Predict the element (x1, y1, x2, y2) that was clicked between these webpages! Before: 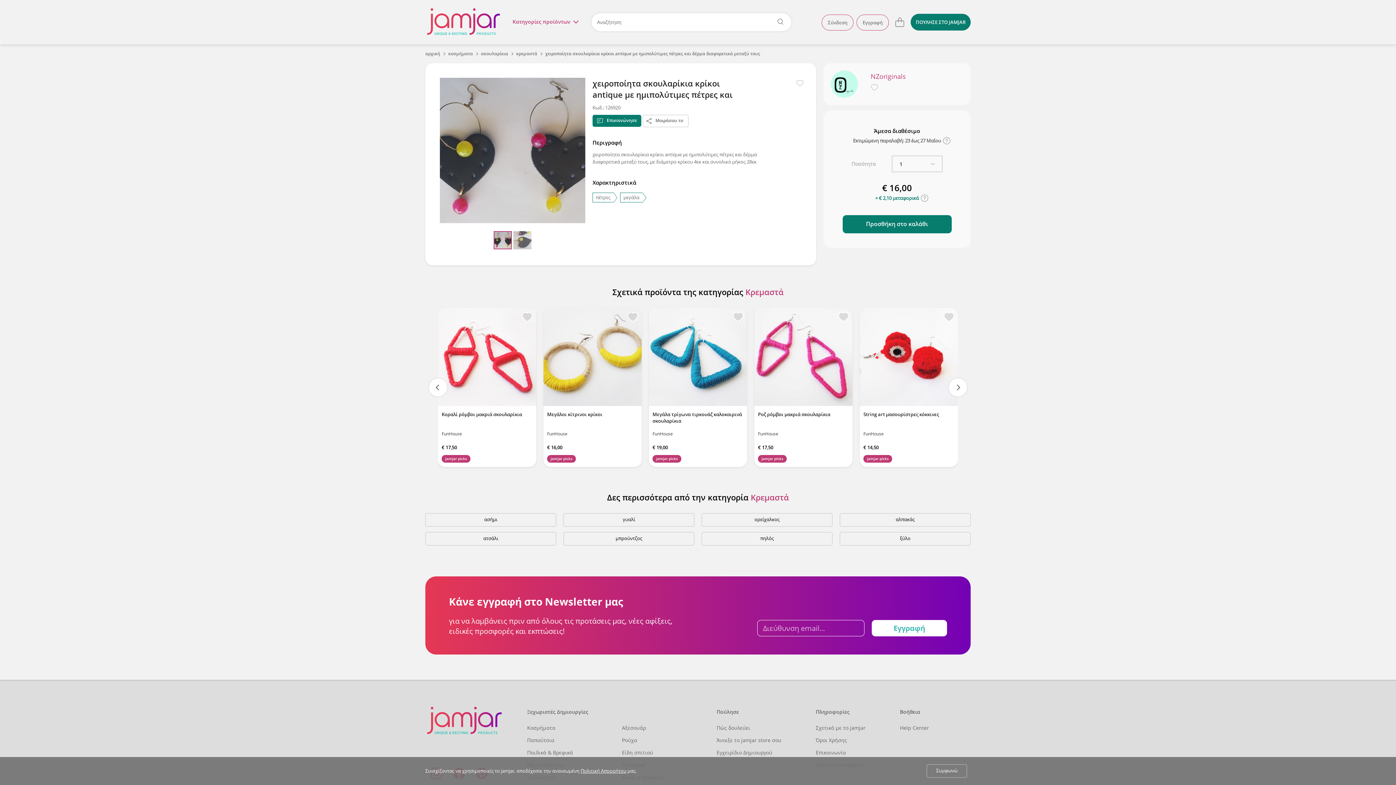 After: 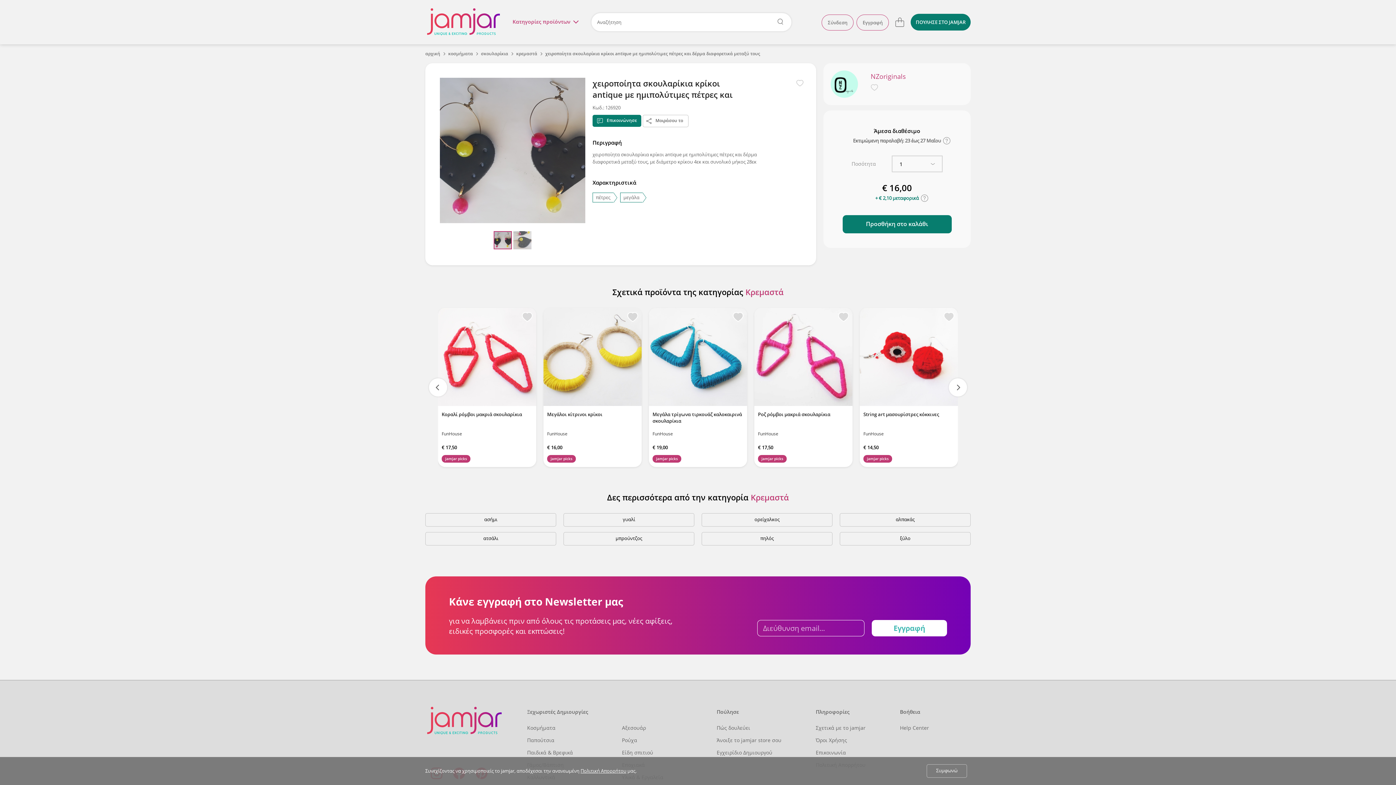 Action: bbox: (494, 231, 511, 249)